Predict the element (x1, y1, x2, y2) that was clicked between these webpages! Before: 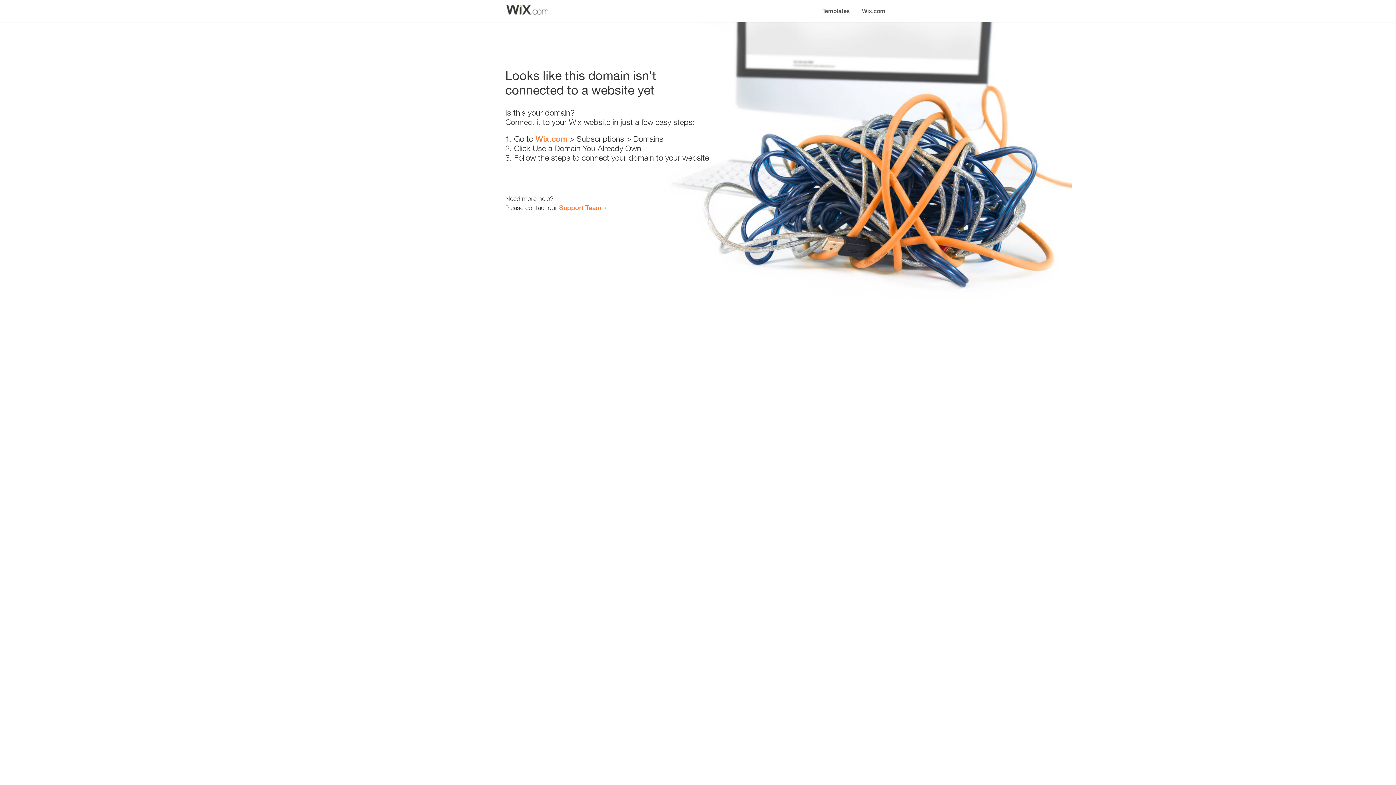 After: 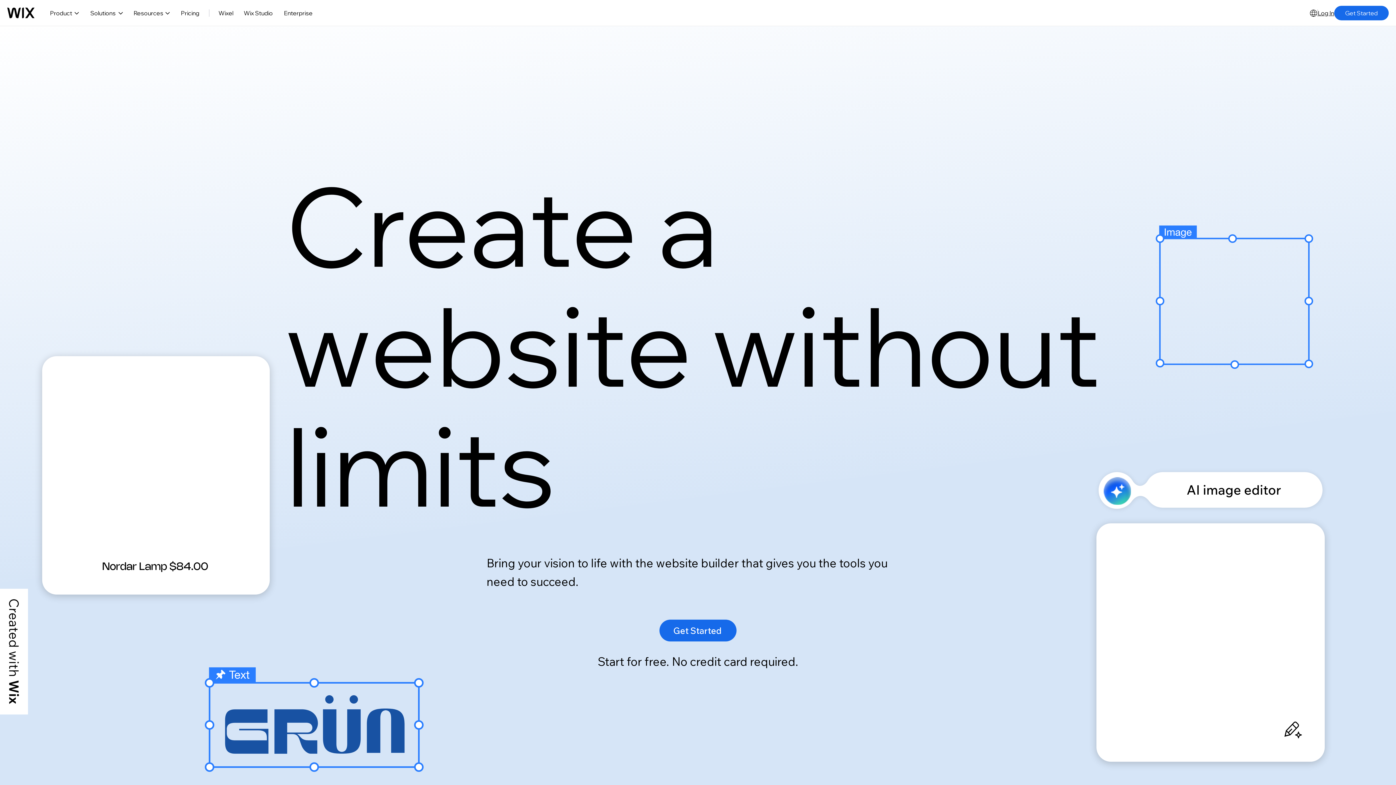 Action: label: Wix.com bbox: (856, 0, 890, 14)